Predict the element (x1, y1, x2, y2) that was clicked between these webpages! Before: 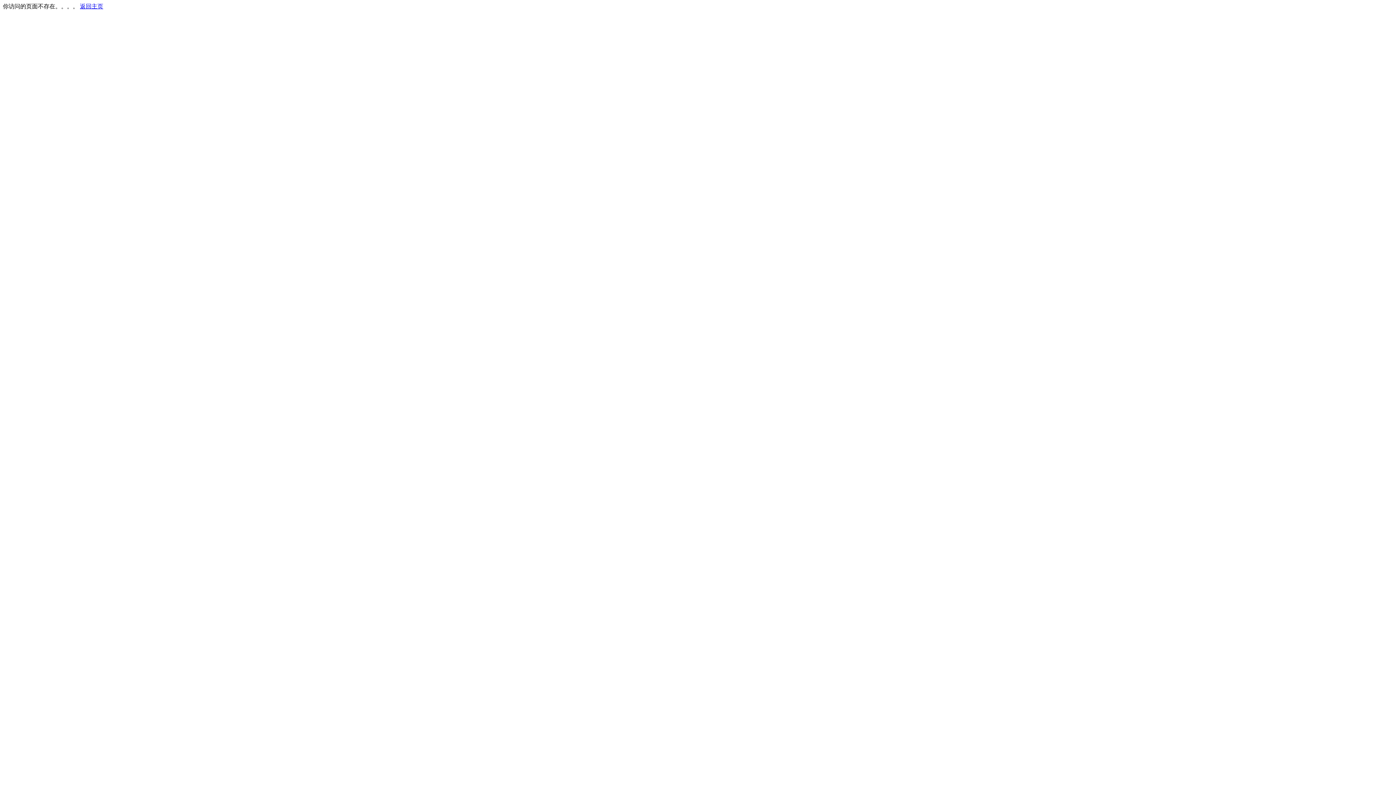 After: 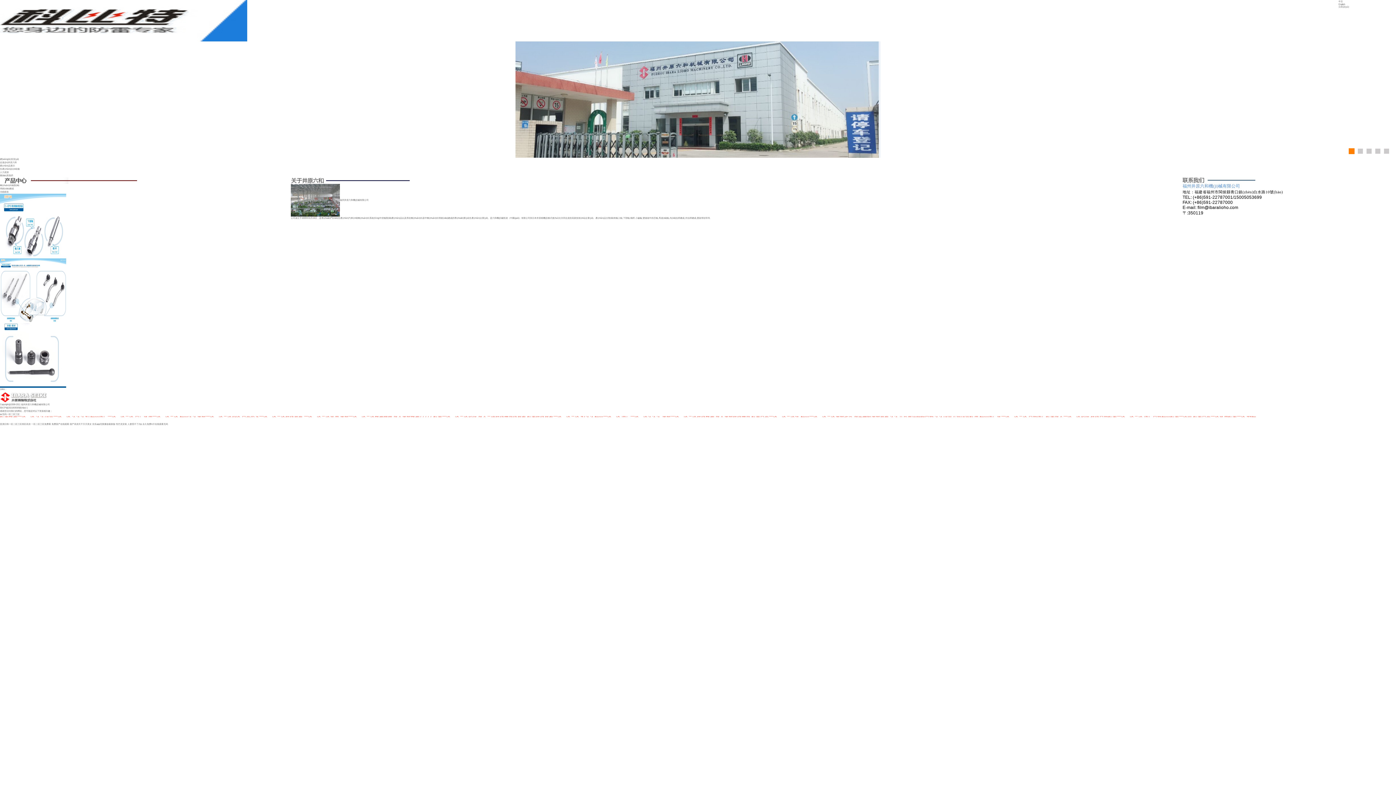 Action: bbox: (80, 3, 103, 9) label: 返回主页